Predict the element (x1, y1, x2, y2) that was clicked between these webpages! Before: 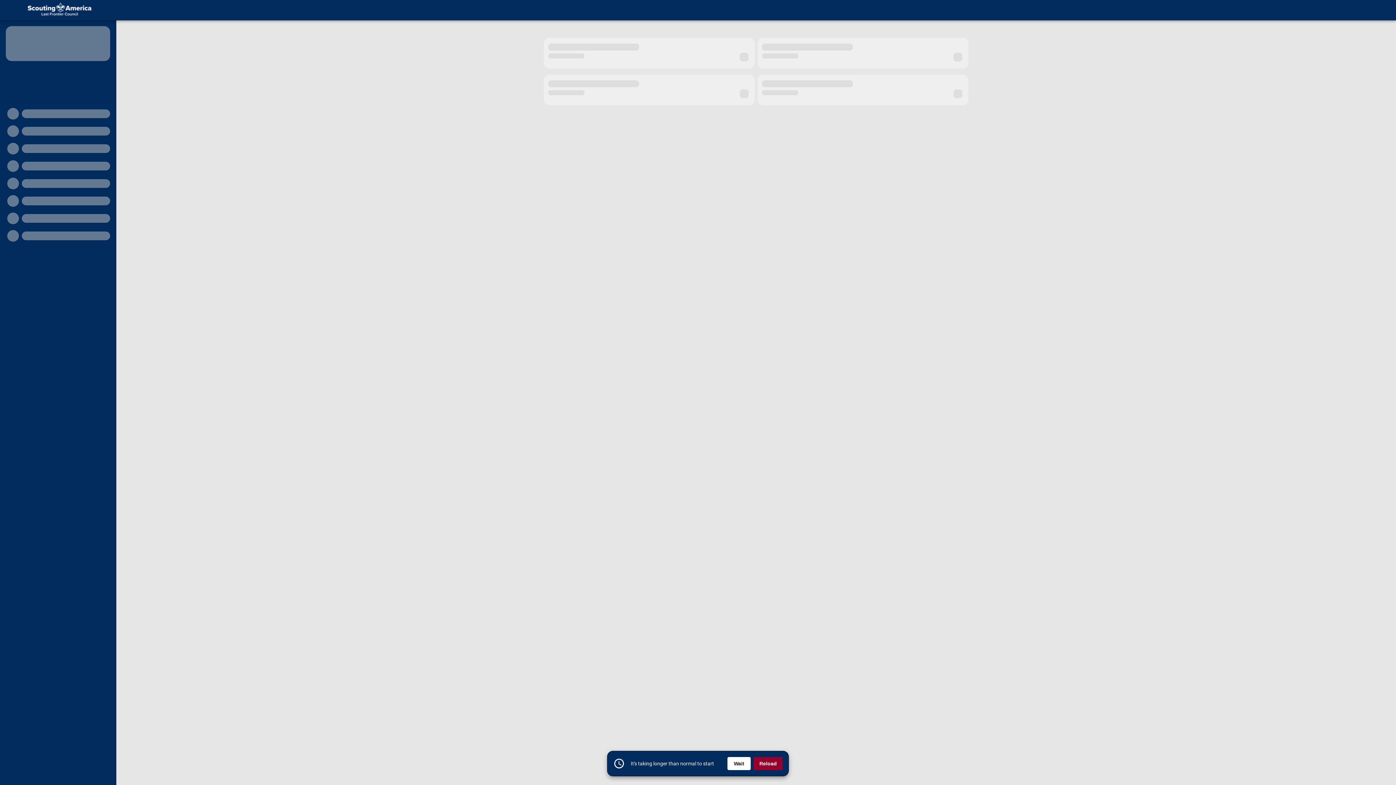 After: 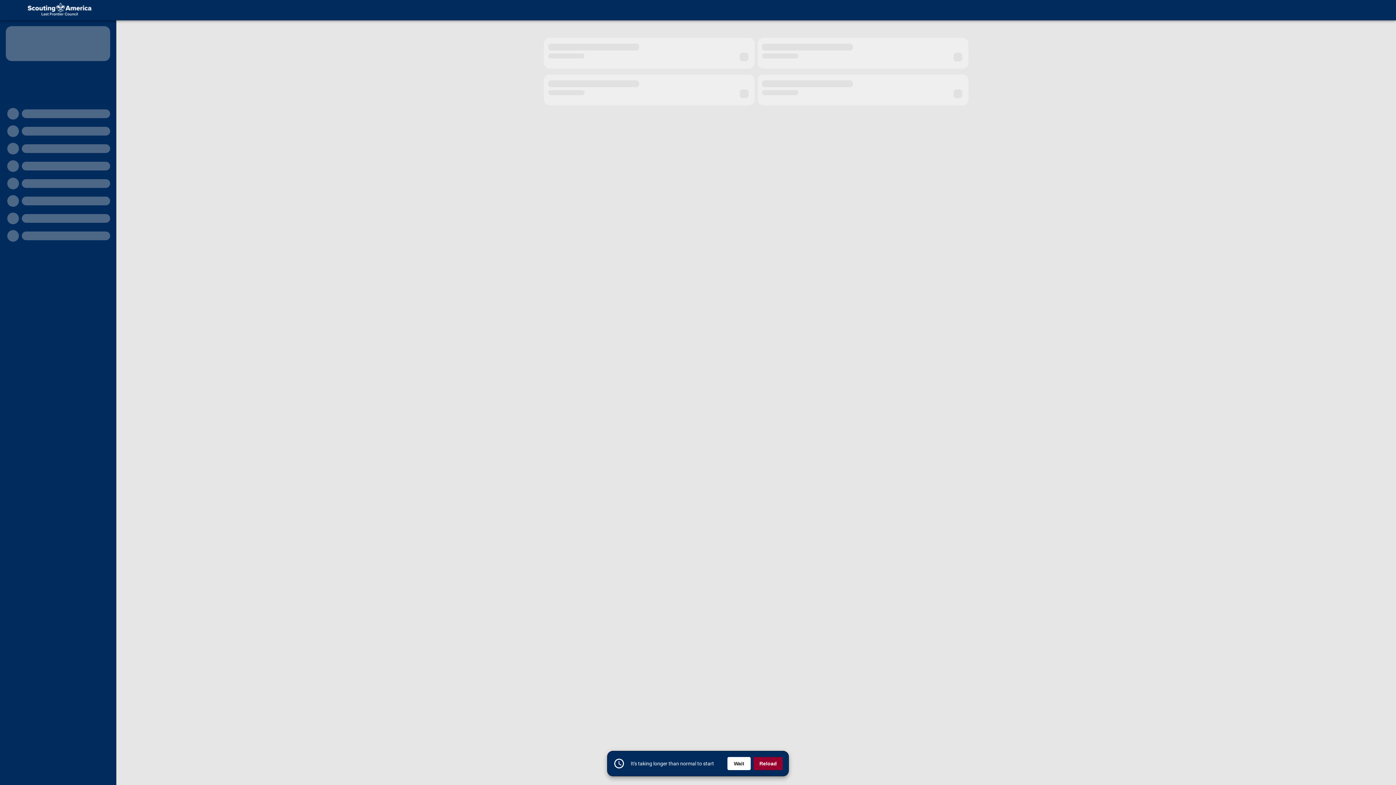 Action: bbox: (727, 757, 750, 770) label: Wait